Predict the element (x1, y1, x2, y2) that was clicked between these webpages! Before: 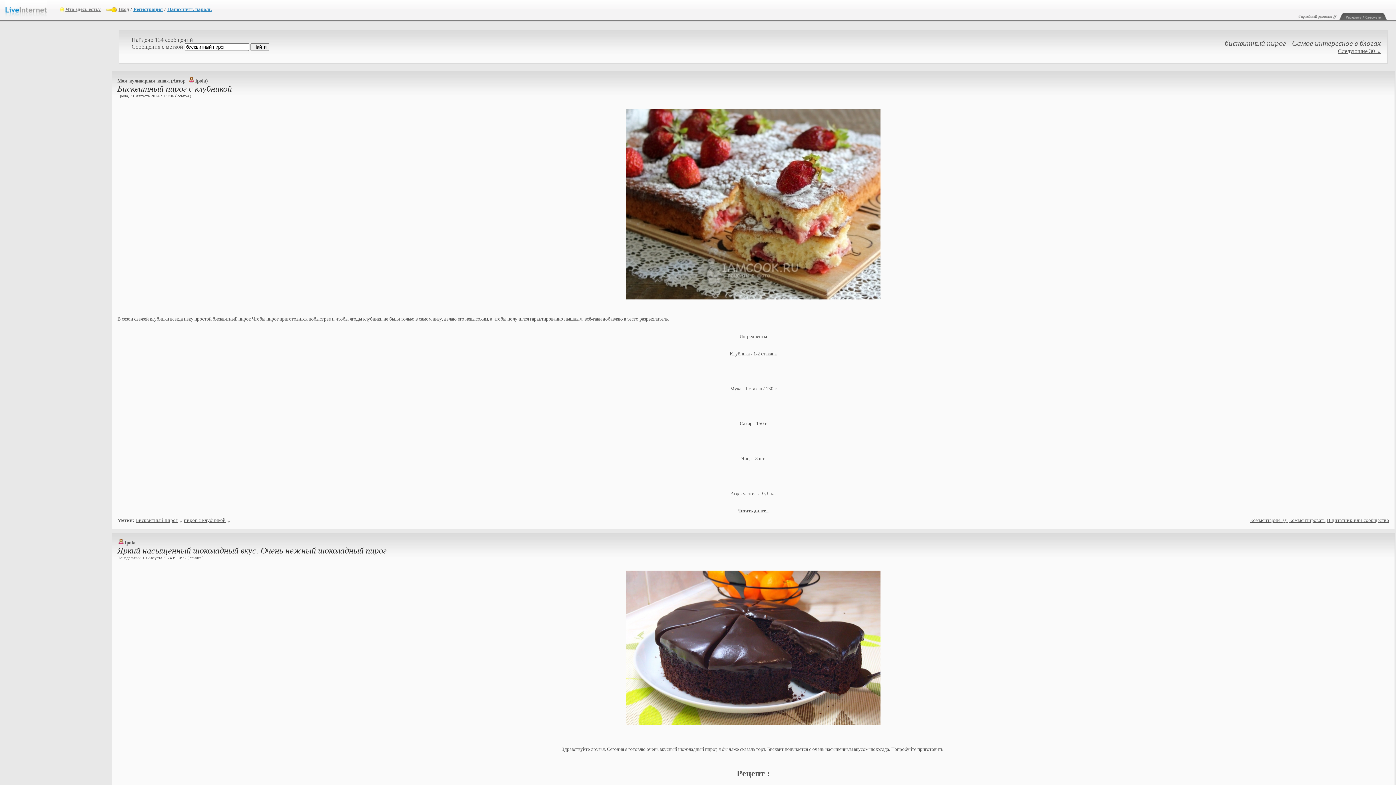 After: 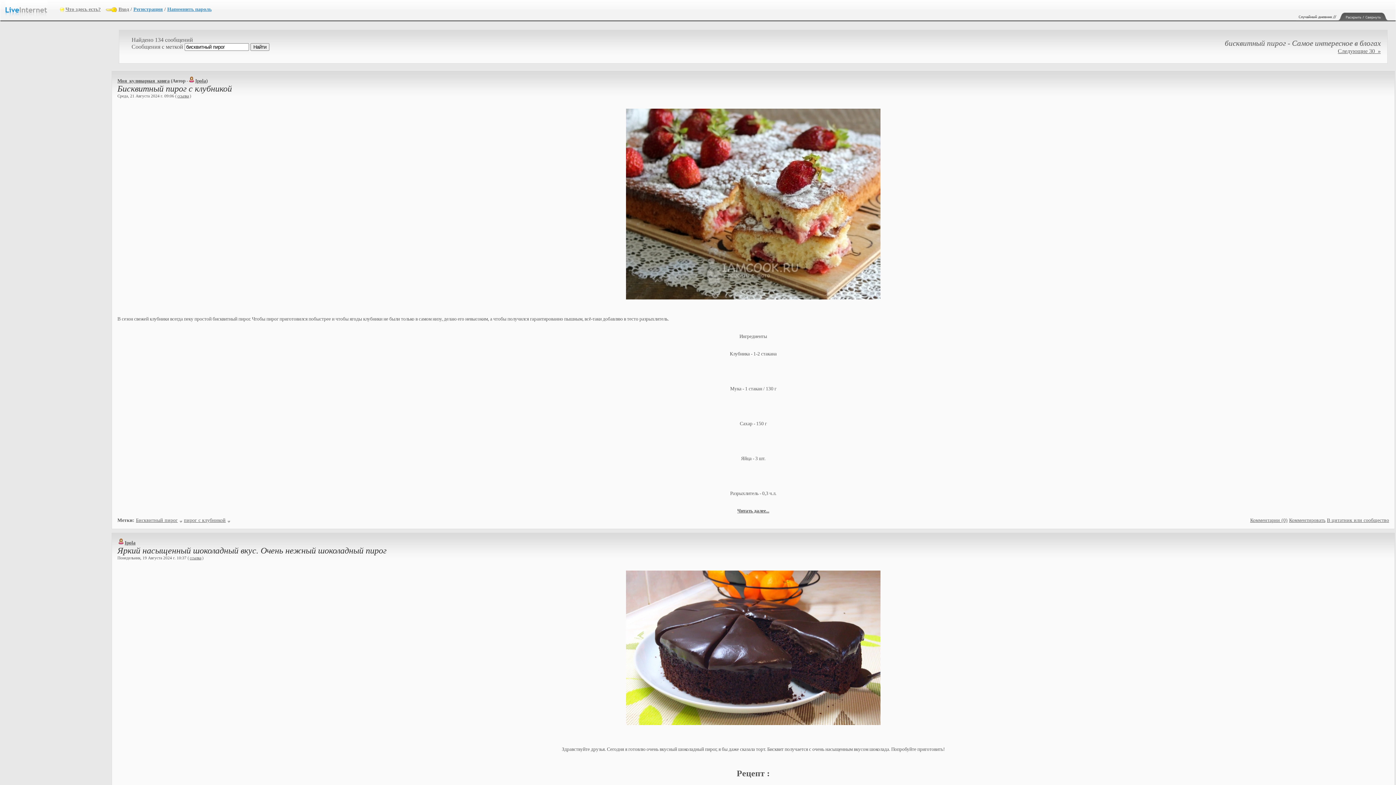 Action: label: Бисквитный пирог bbox: (136, 517, 177, 523)